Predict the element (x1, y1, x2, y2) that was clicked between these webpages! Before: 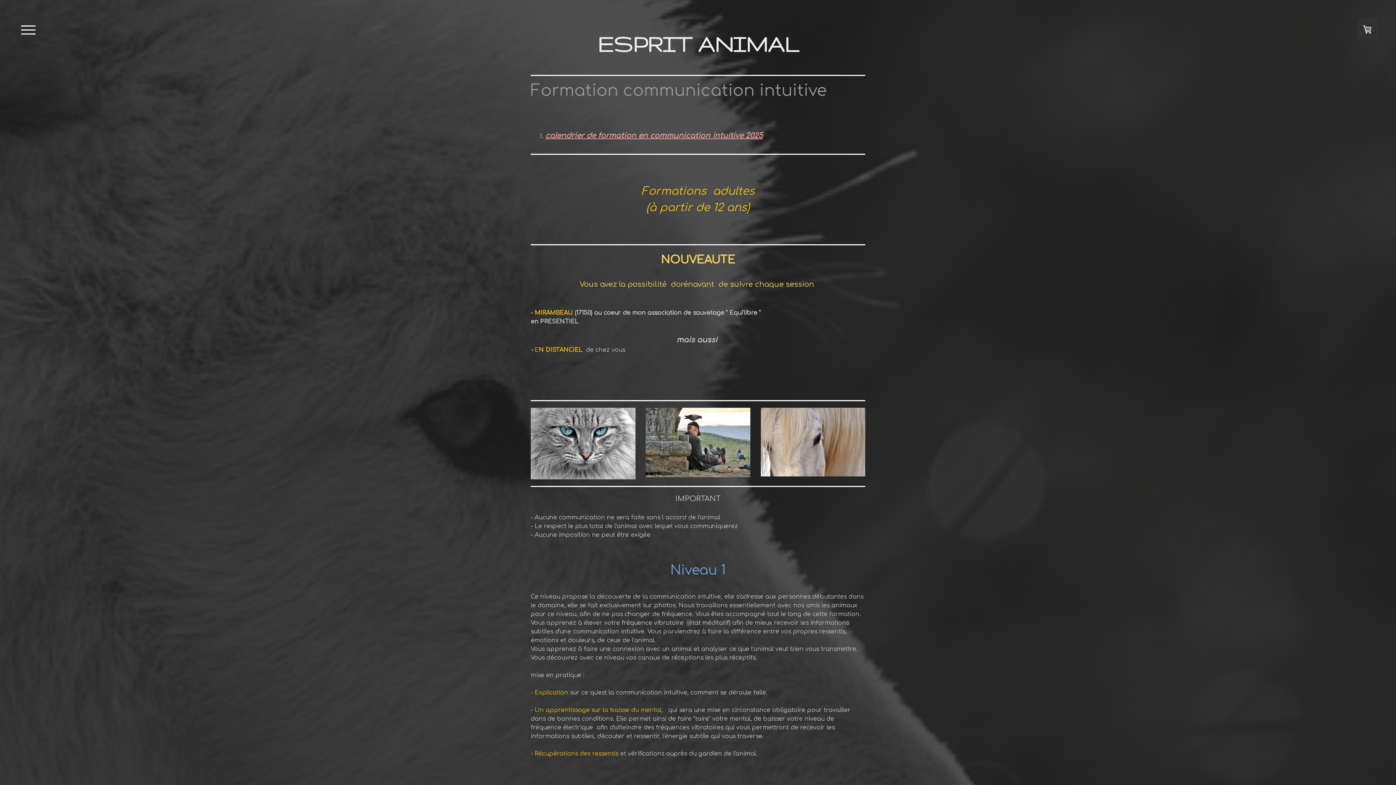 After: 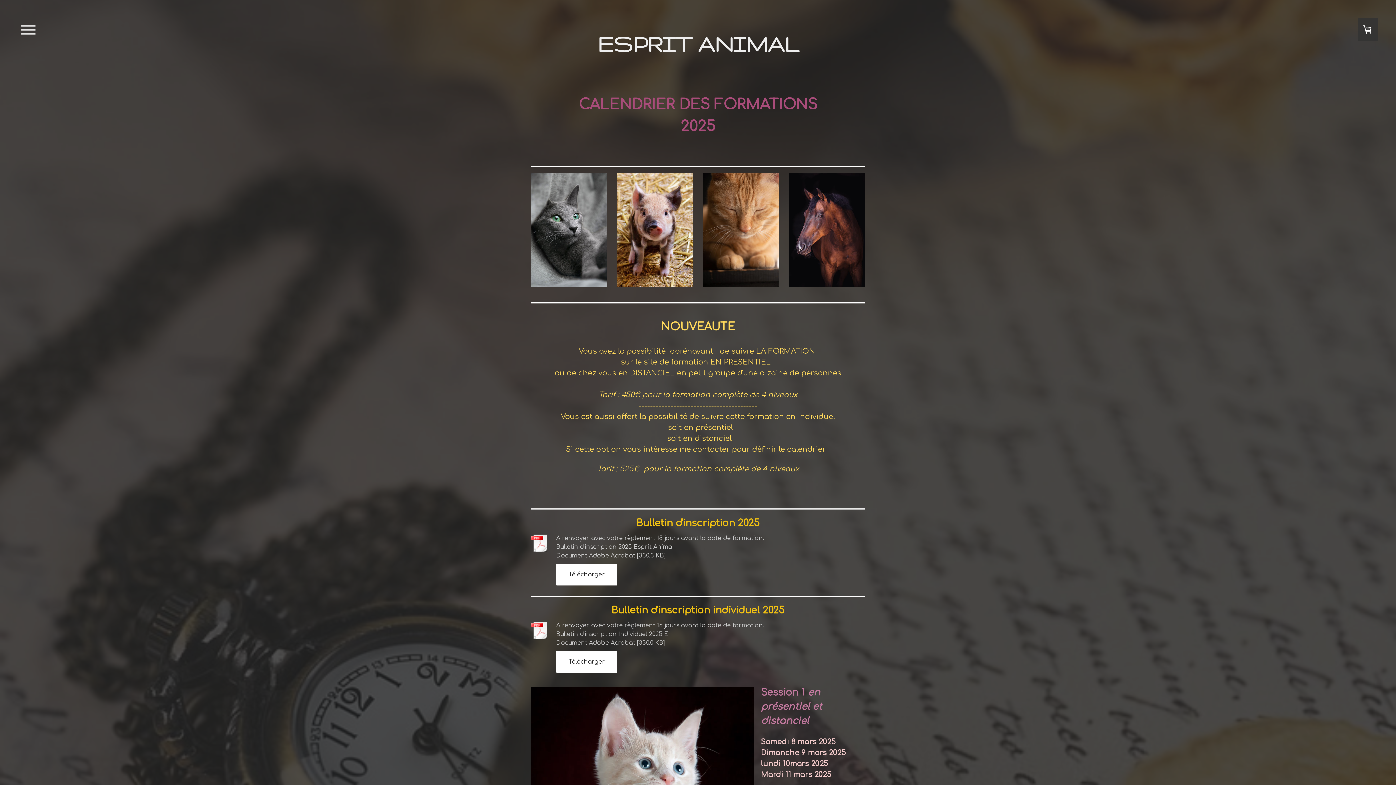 Action: bbox: (545, 131, 763, 140) label: calendrier de formation en communication intuitive 2025